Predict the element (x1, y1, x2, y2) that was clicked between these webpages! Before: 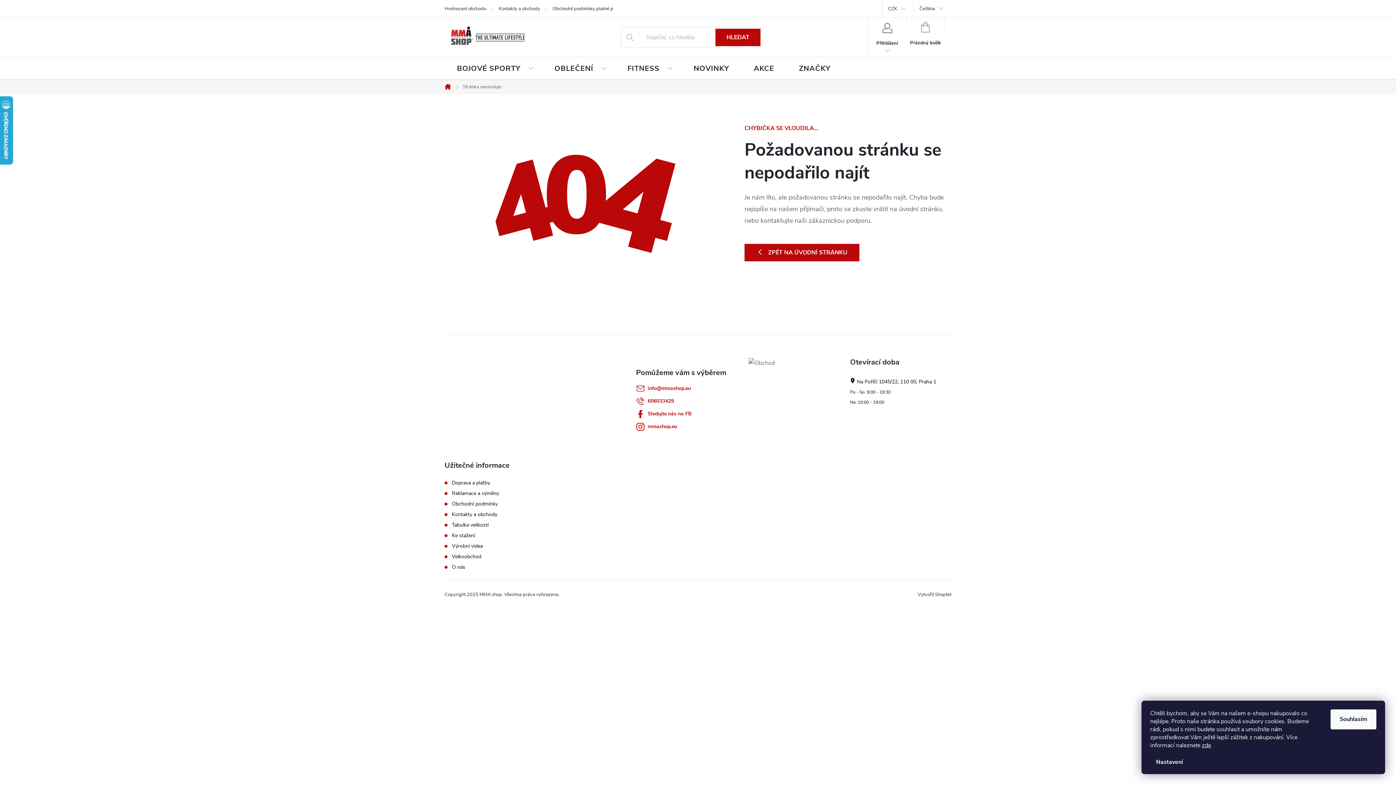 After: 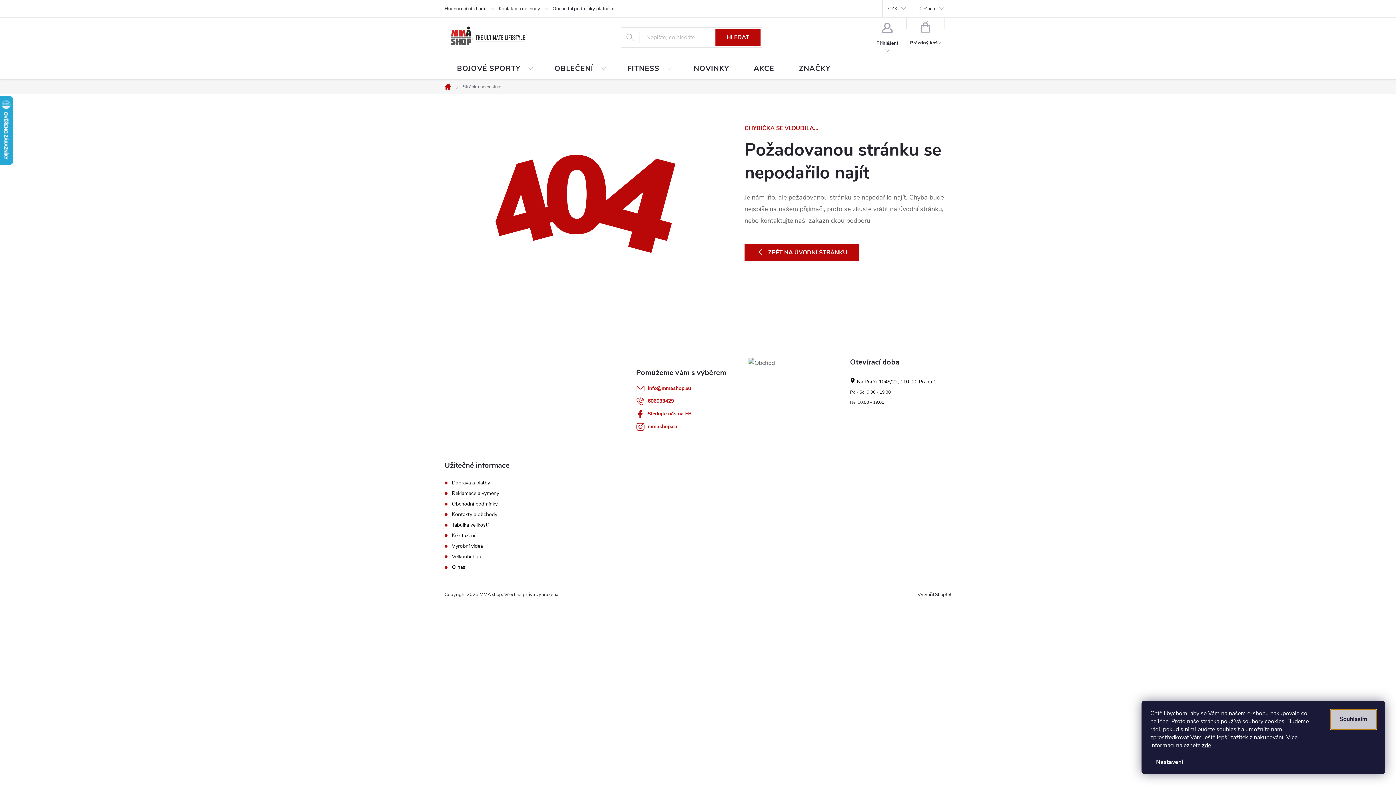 Action: bbox: (1330, 709, 1376, 729) label: Souhlasím